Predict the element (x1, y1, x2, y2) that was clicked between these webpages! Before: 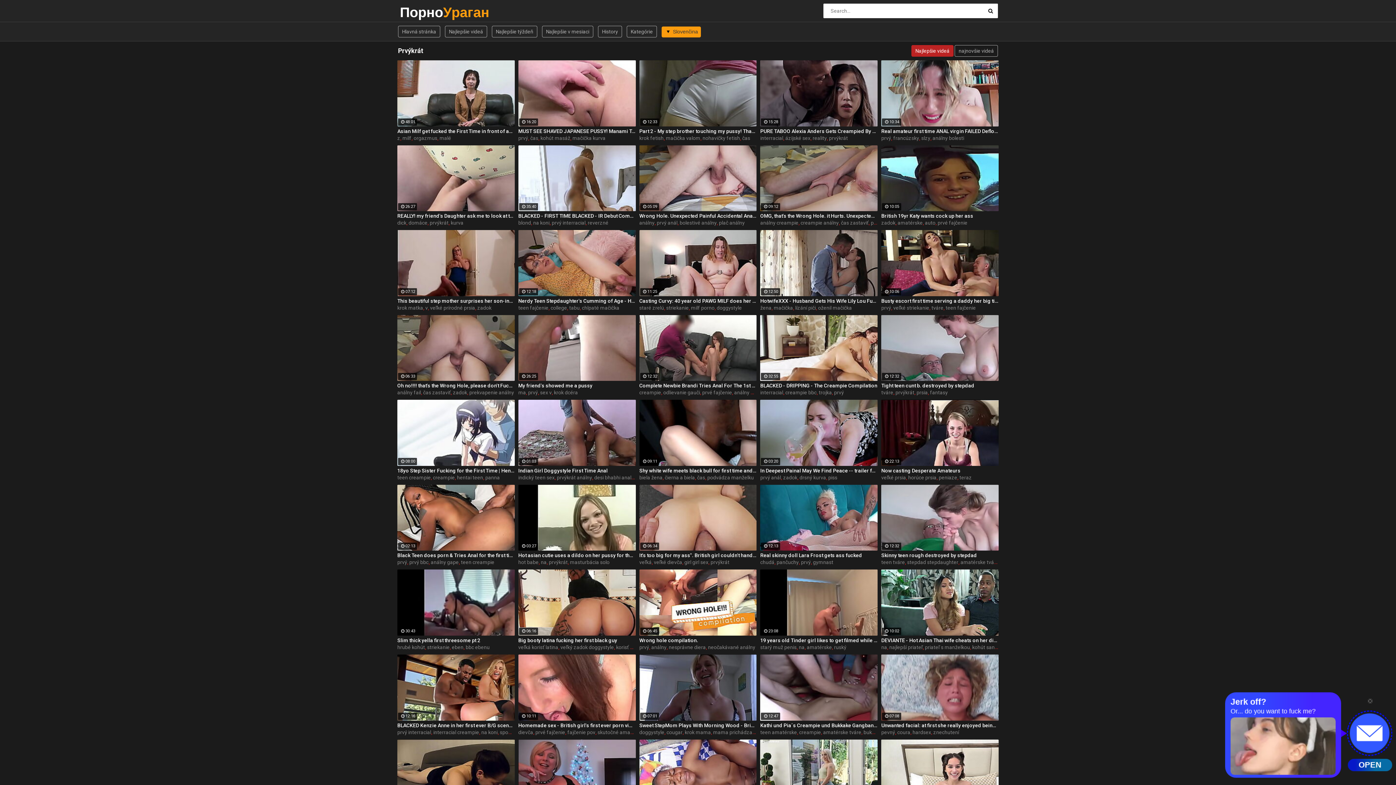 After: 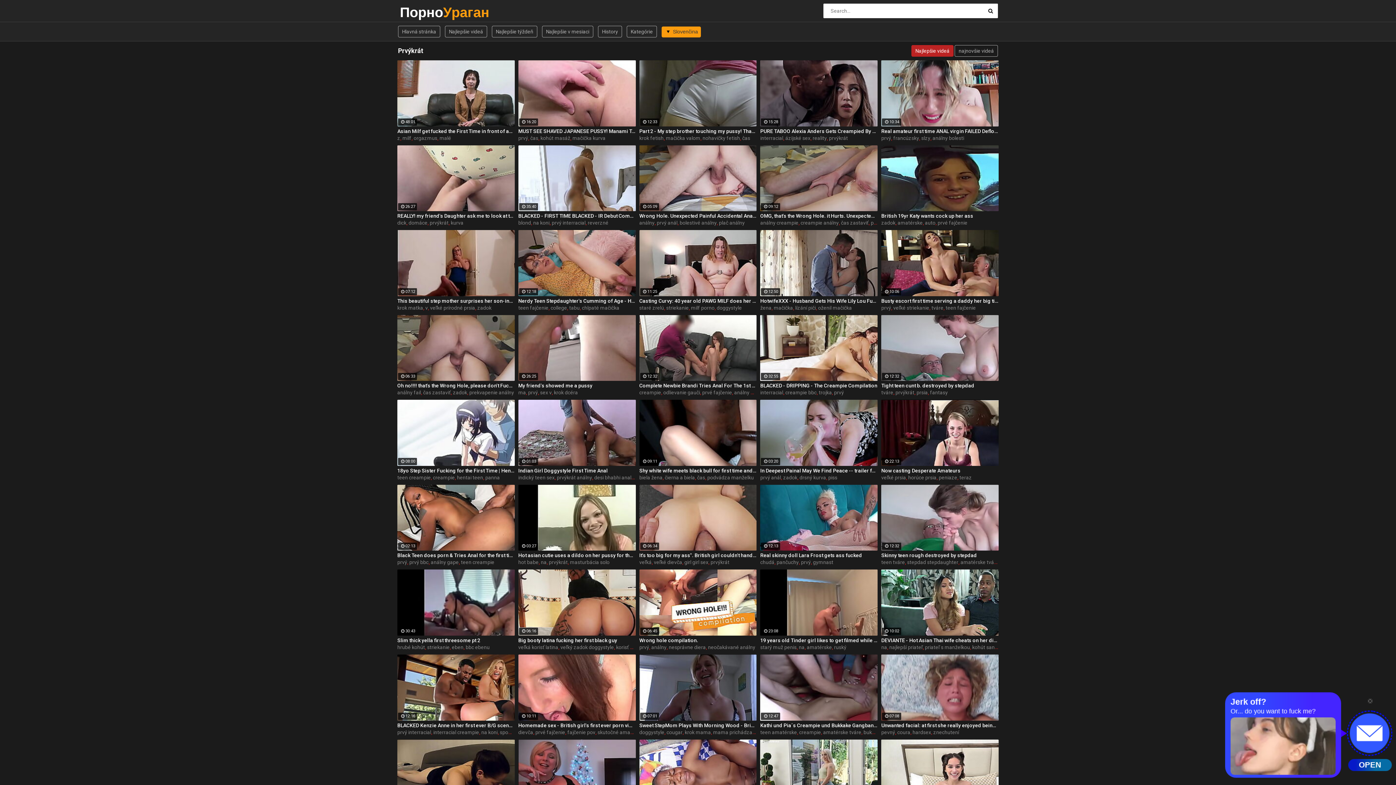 Action: label: amatérske bbox: (897, 220, 922, 225)